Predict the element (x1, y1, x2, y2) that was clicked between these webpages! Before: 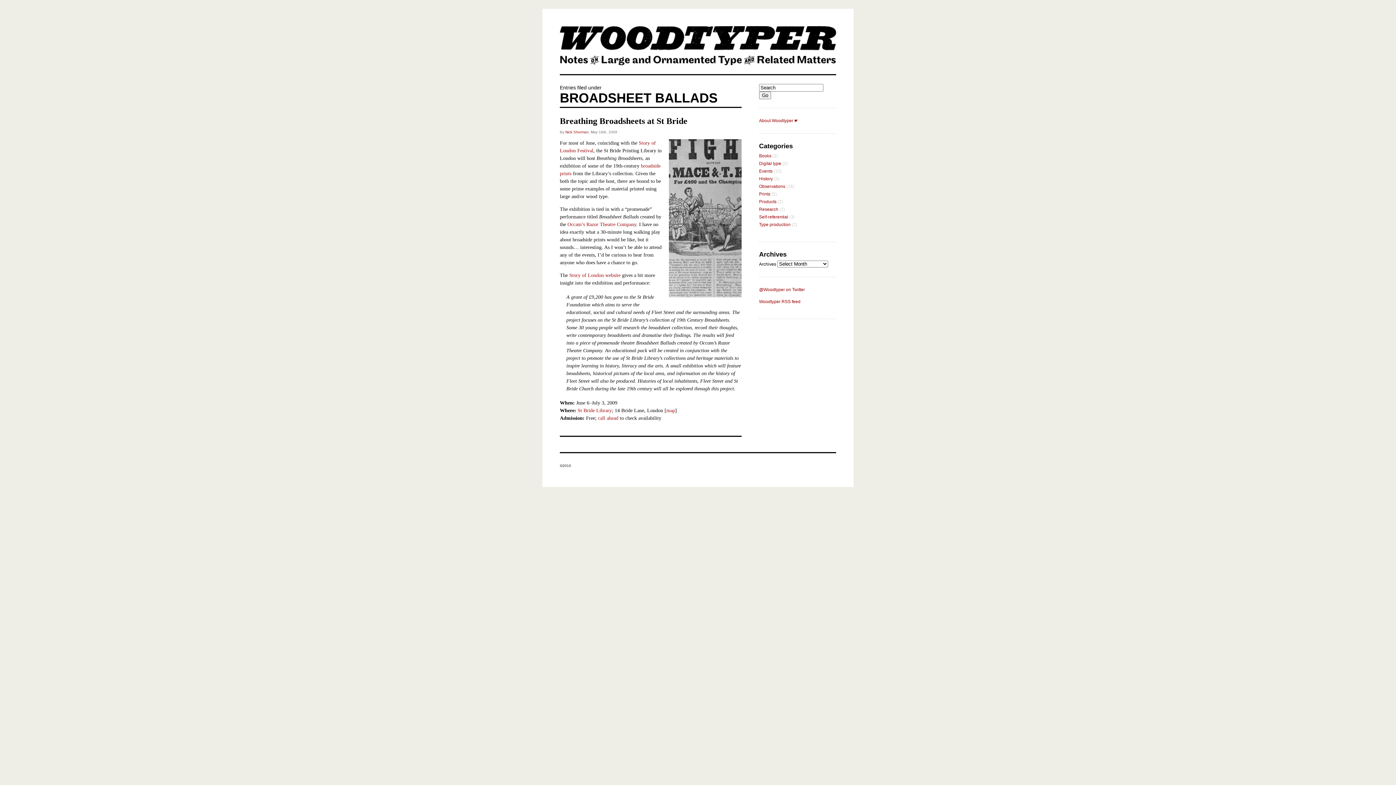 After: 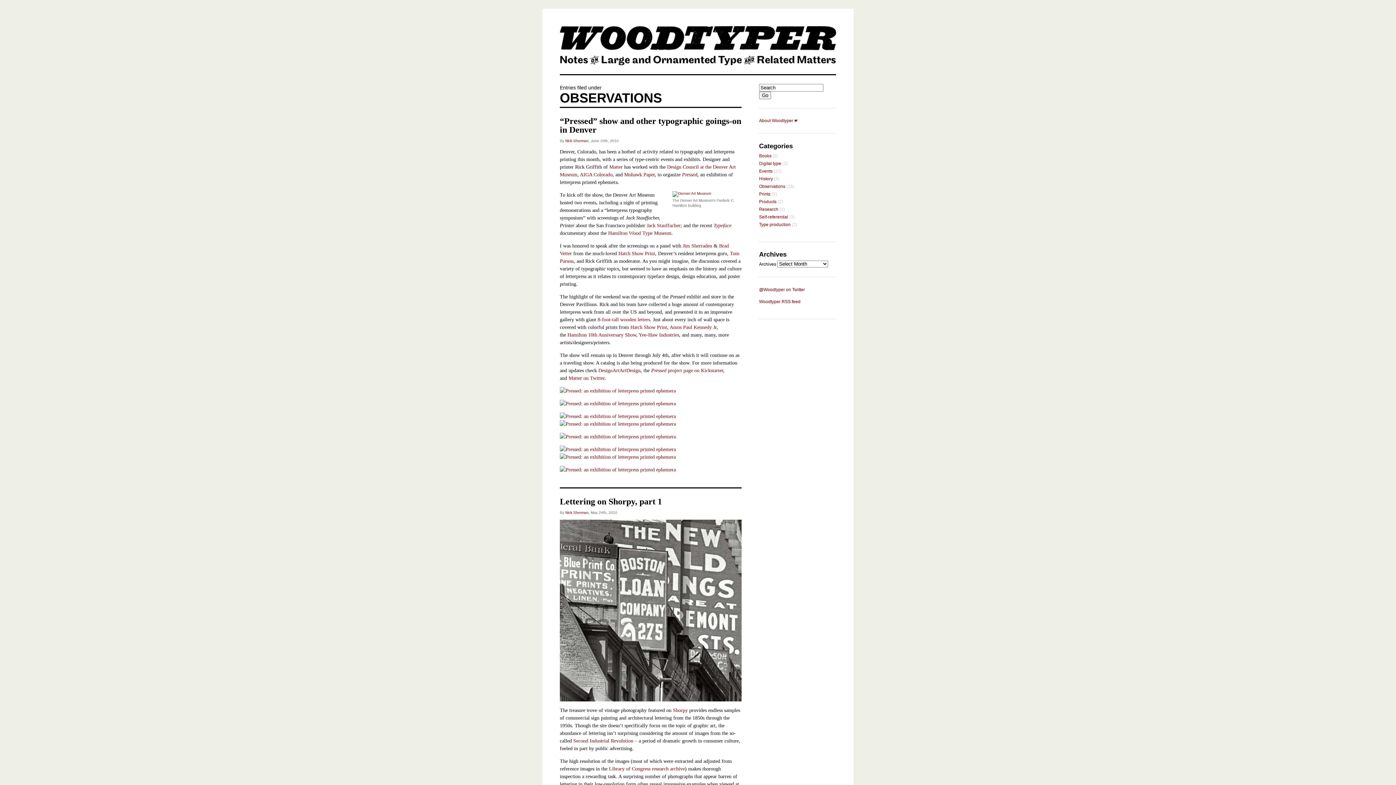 Action: bbox: (759, 184, 785, 189) label: Observations